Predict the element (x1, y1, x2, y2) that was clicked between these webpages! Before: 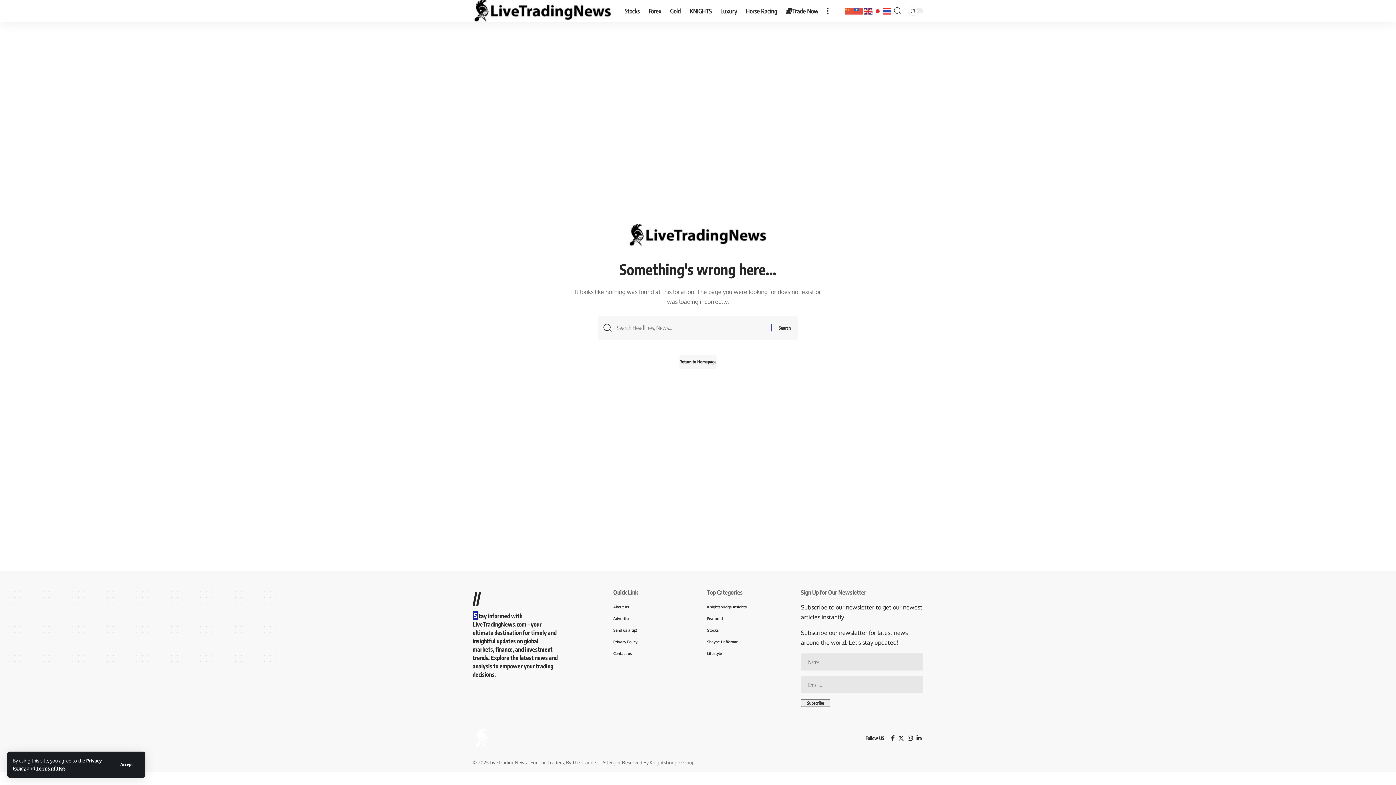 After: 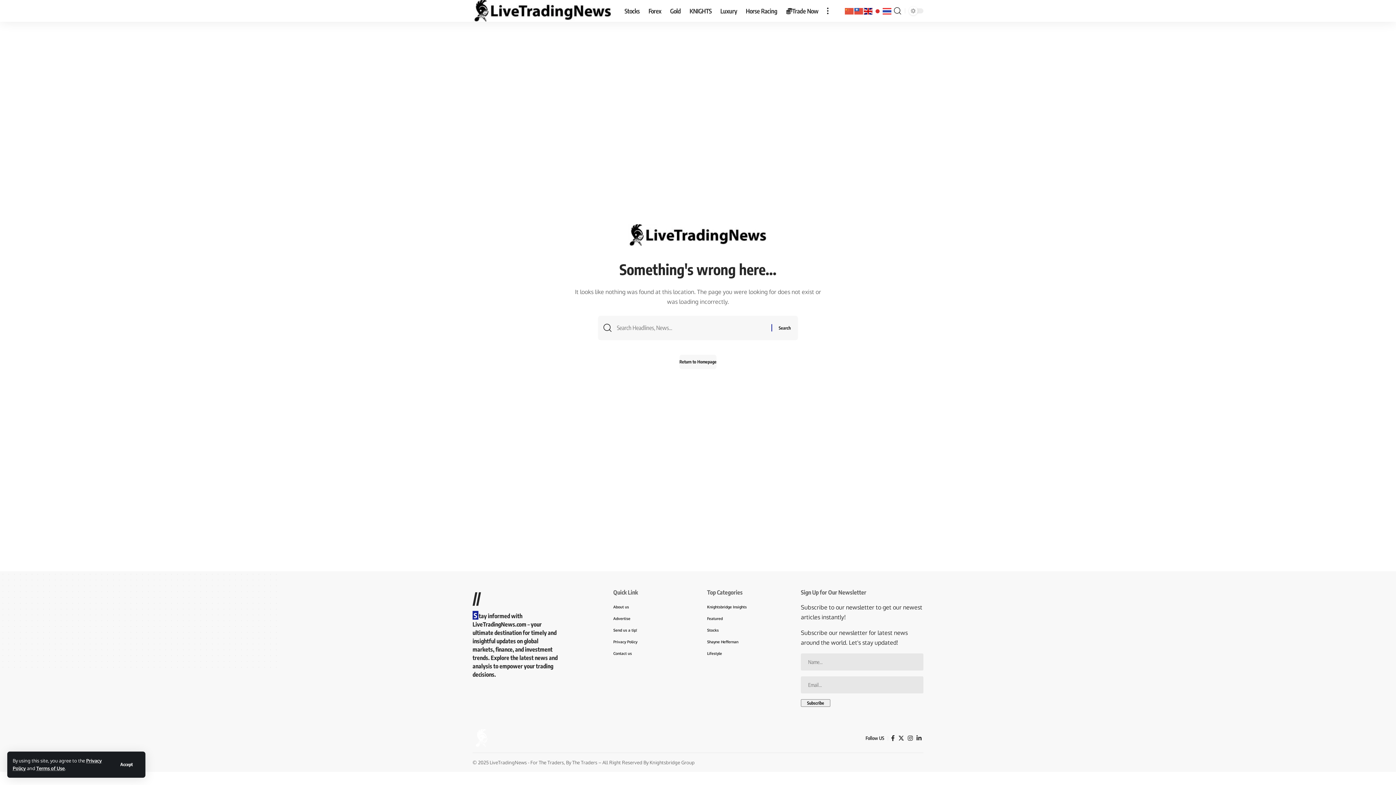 Action: bbox: (864, 6, 873, 15)